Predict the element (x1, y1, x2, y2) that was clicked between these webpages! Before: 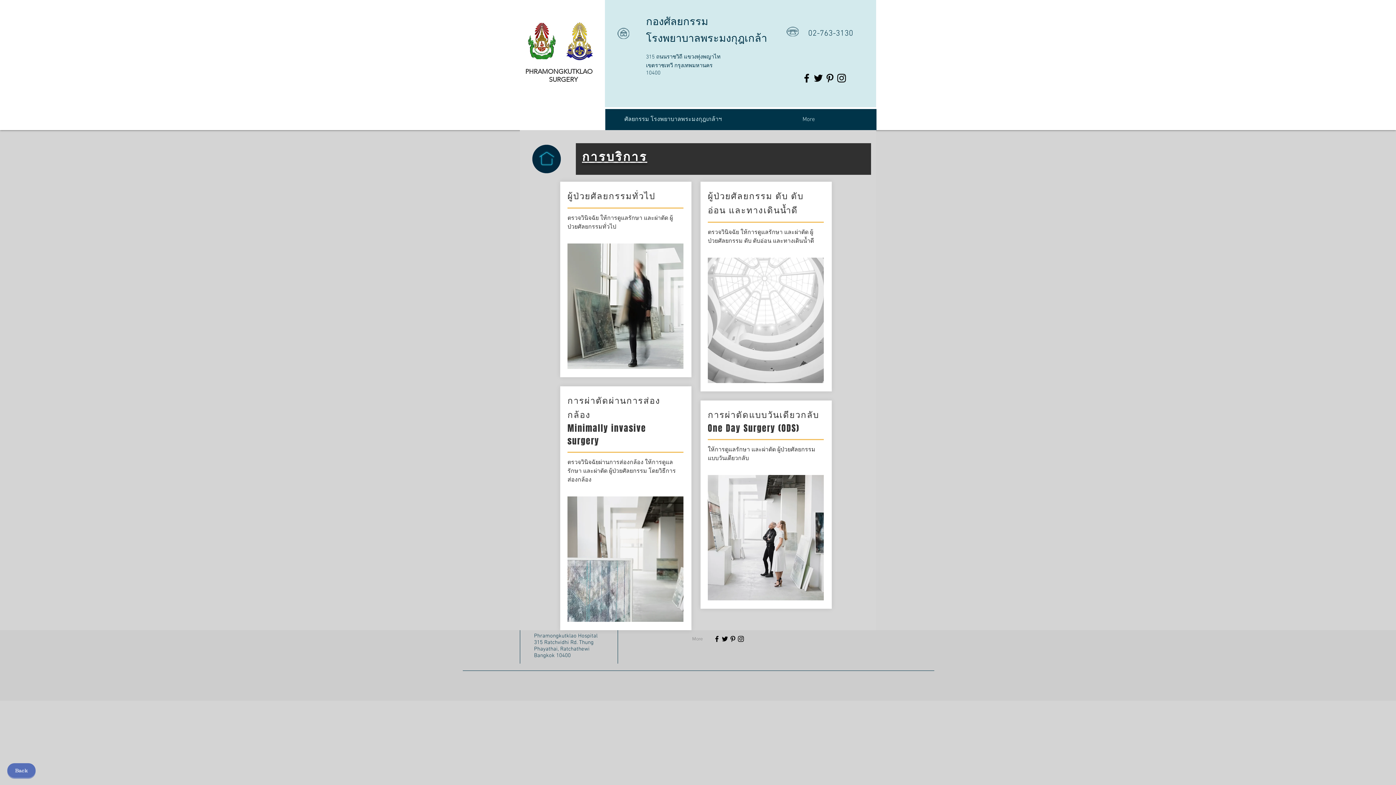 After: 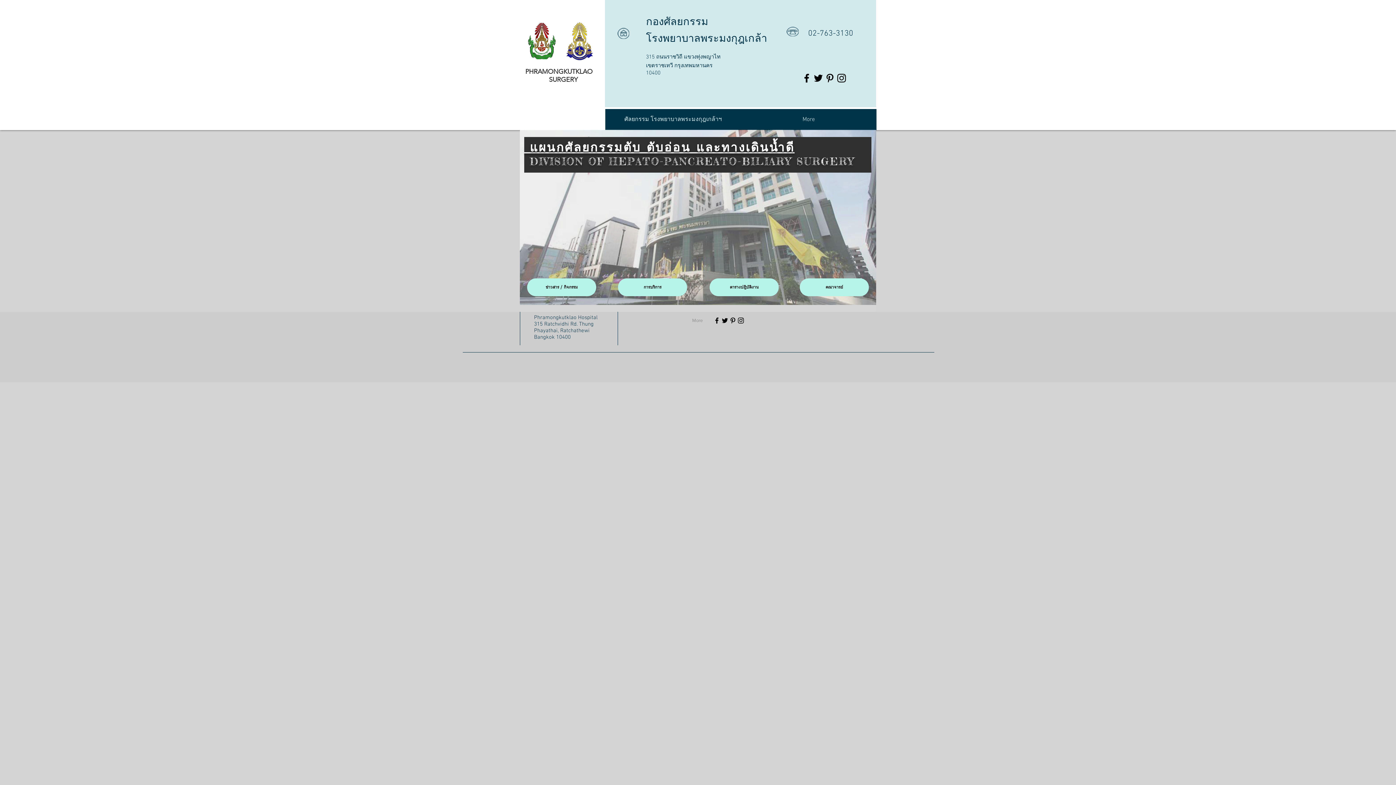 Action: label: การบริการ bbox: (582, 149, 647, 164)